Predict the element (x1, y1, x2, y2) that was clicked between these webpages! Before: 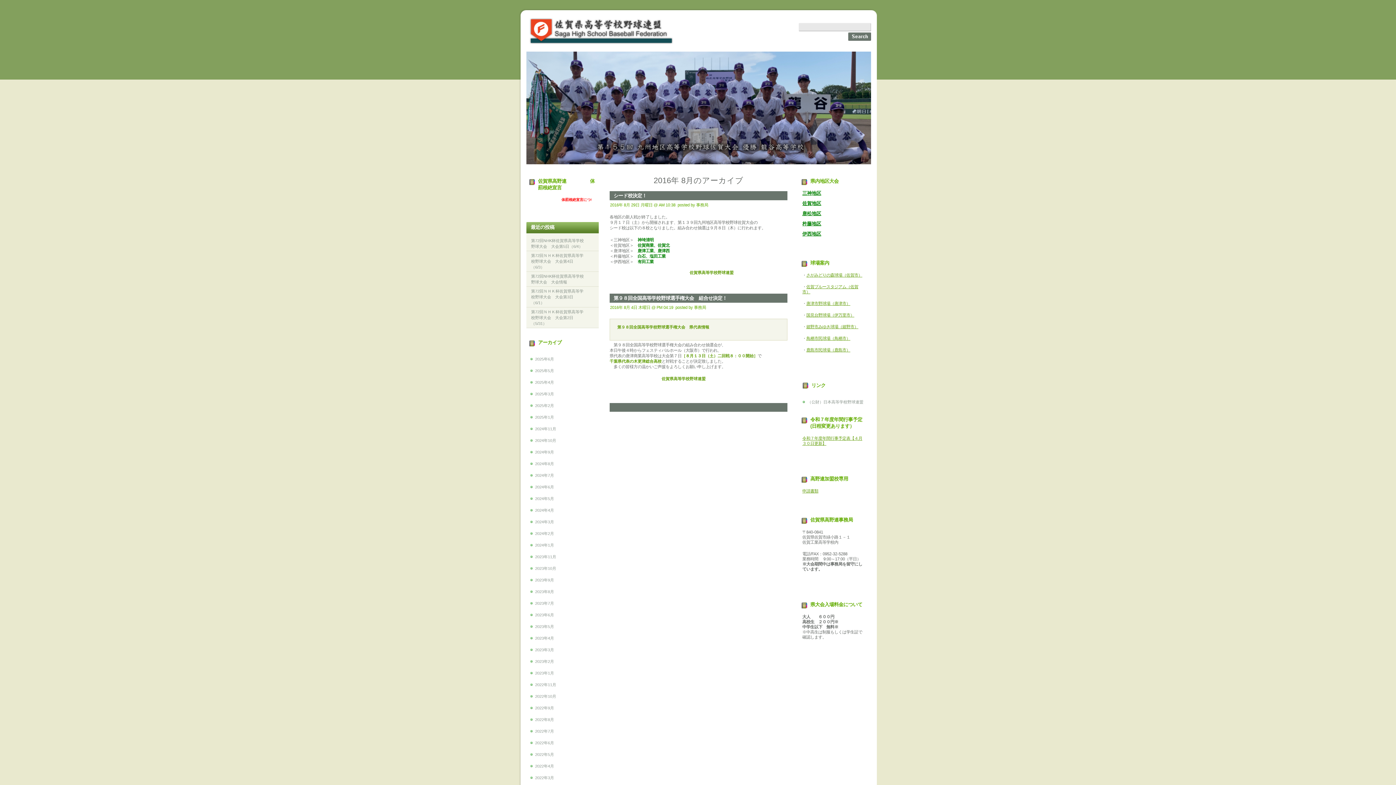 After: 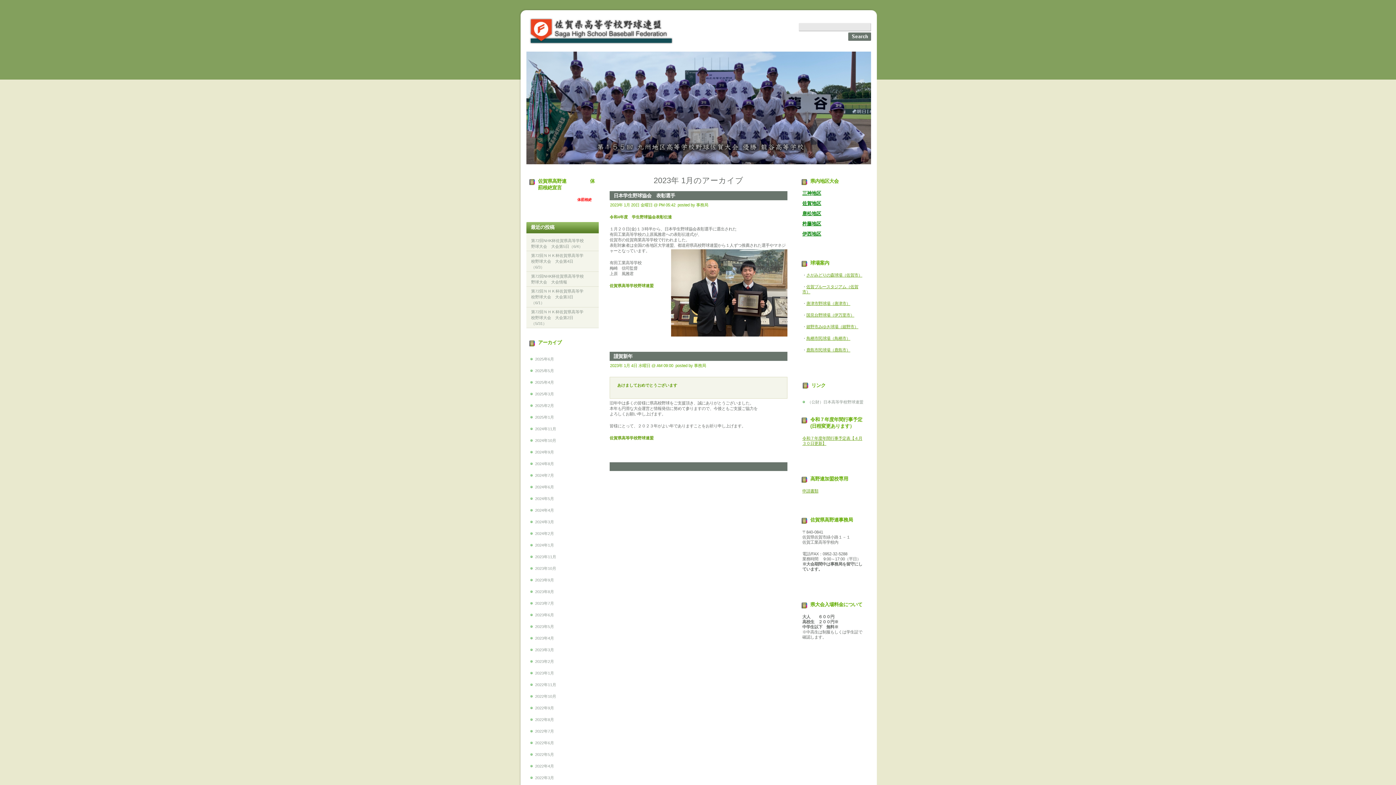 Action: label: 2023年1月 bbox: (535, 671, 554, 675)